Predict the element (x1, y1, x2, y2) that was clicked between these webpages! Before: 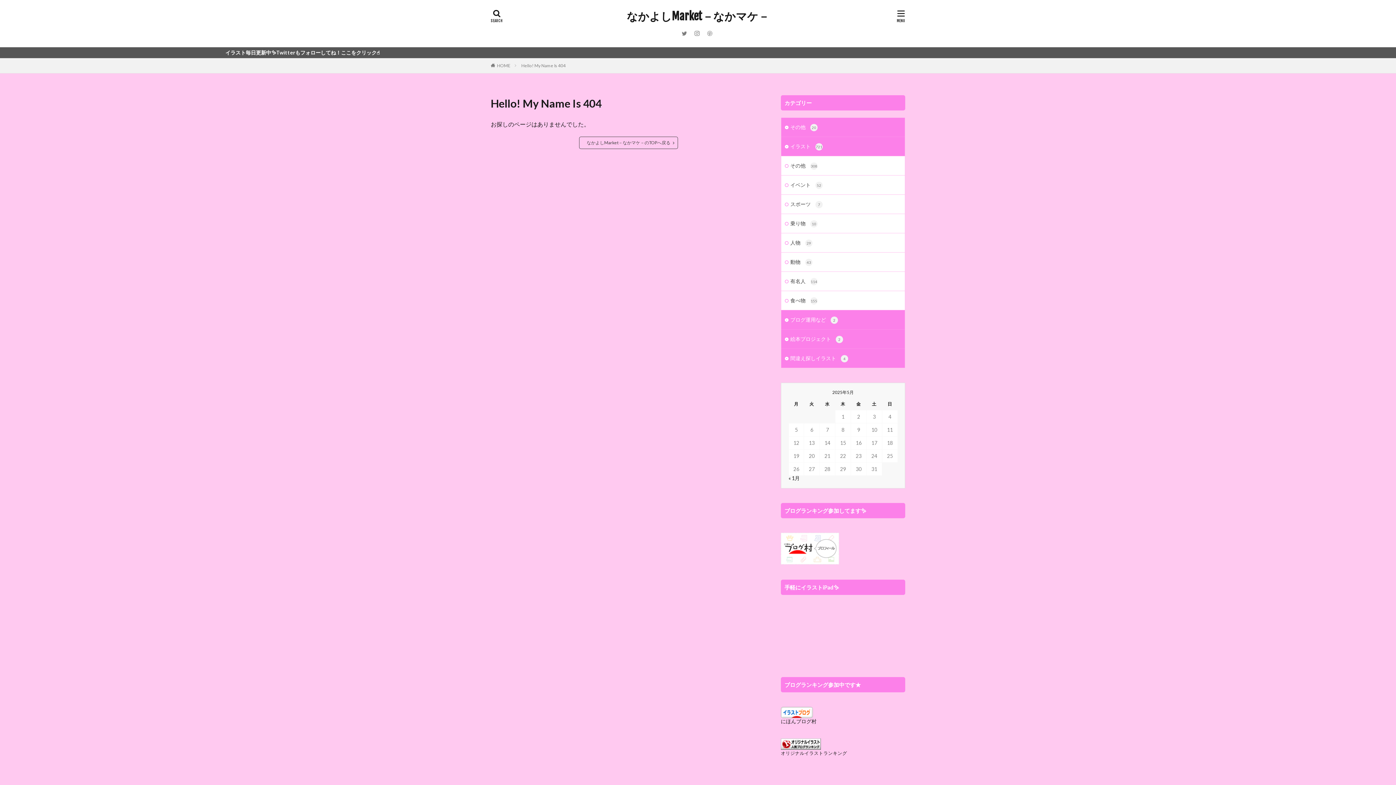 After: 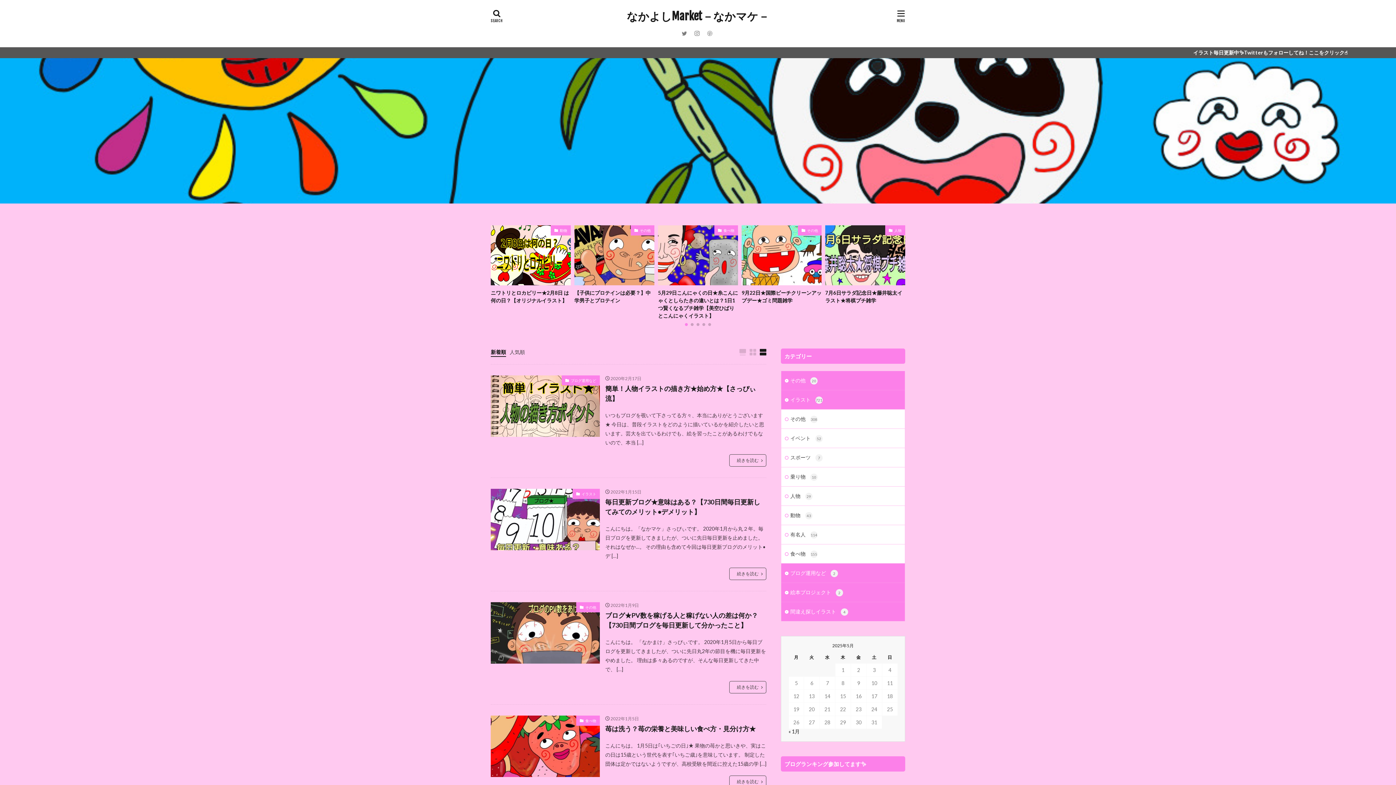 Action: bbox: (497, 62, 510, 68) label: HOME